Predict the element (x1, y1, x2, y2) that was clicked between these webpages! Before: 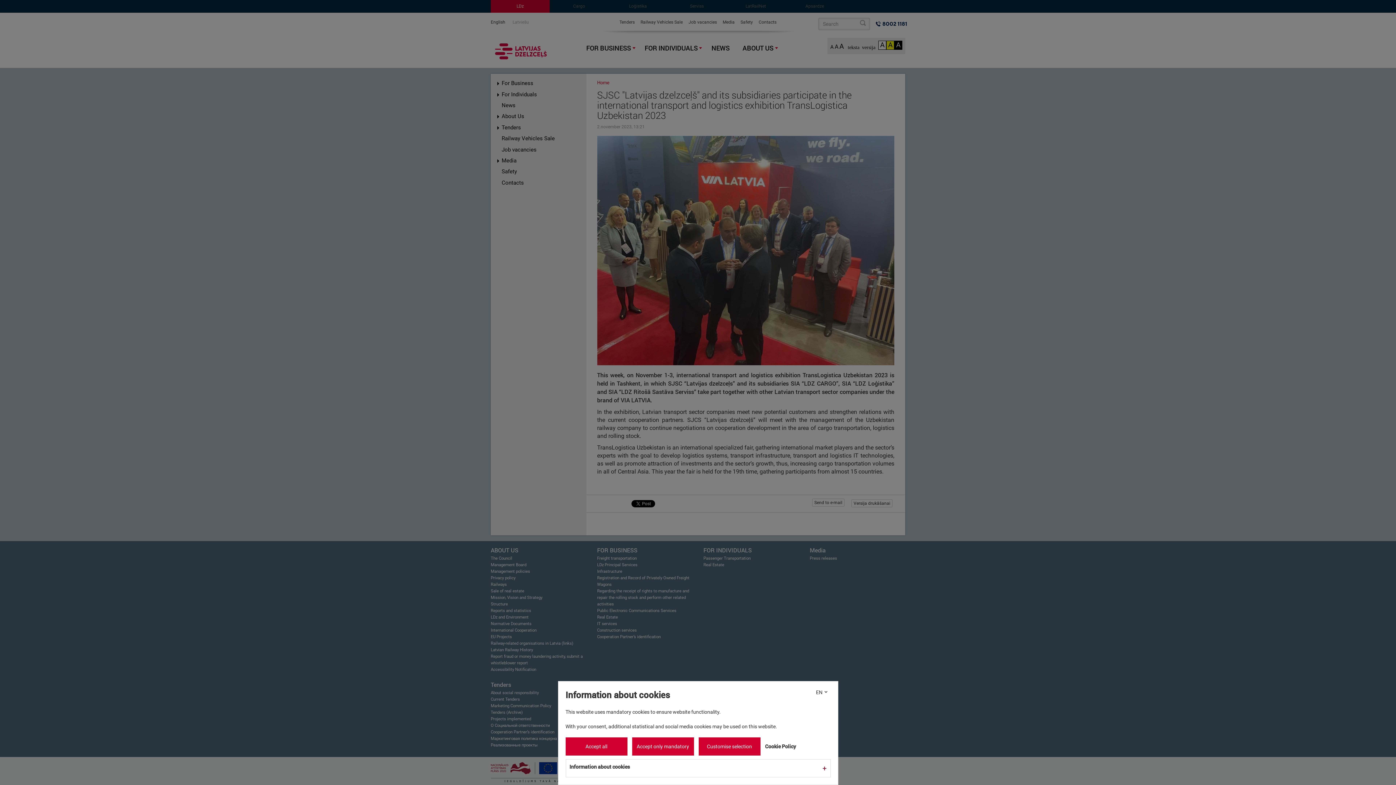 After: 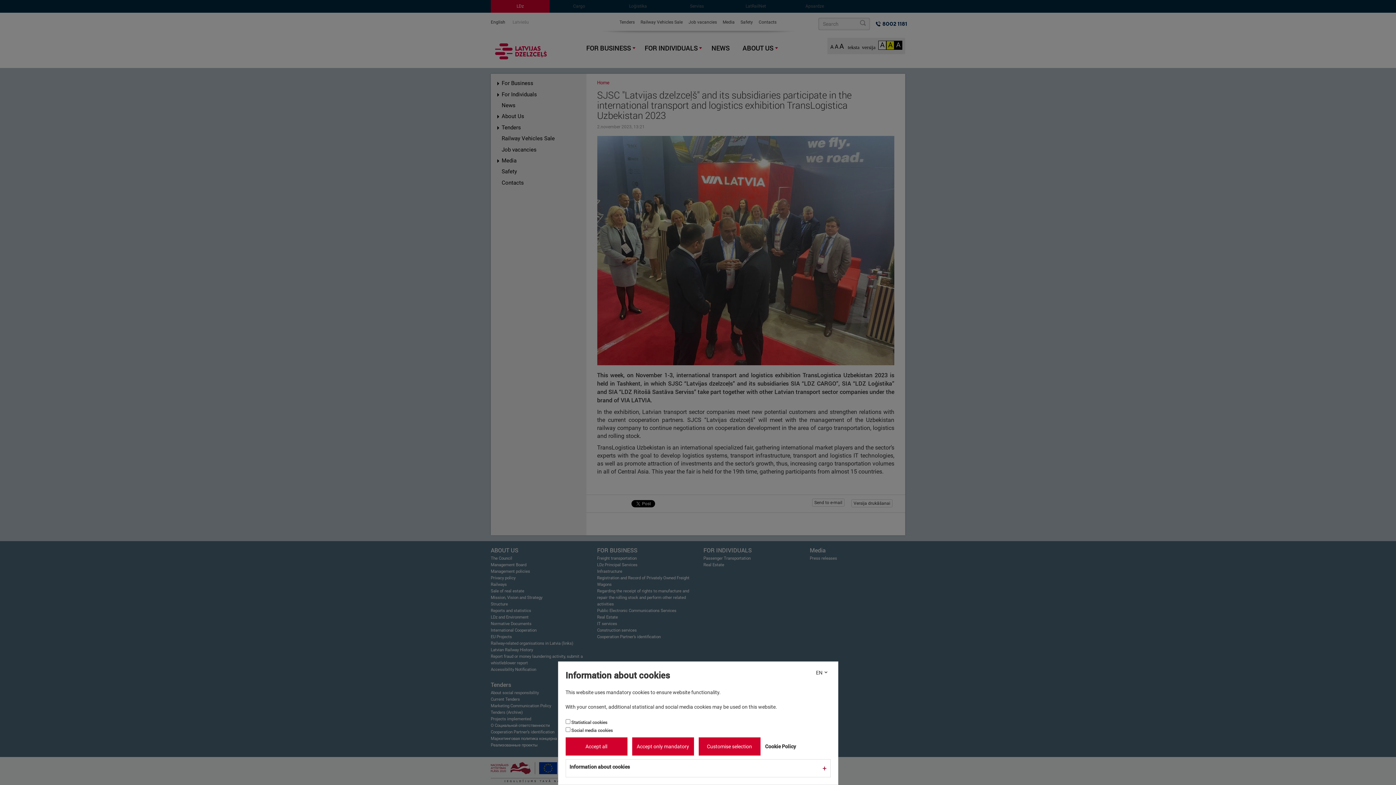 Action: label: Customise selection bbox: (698, 737, 760, 756)